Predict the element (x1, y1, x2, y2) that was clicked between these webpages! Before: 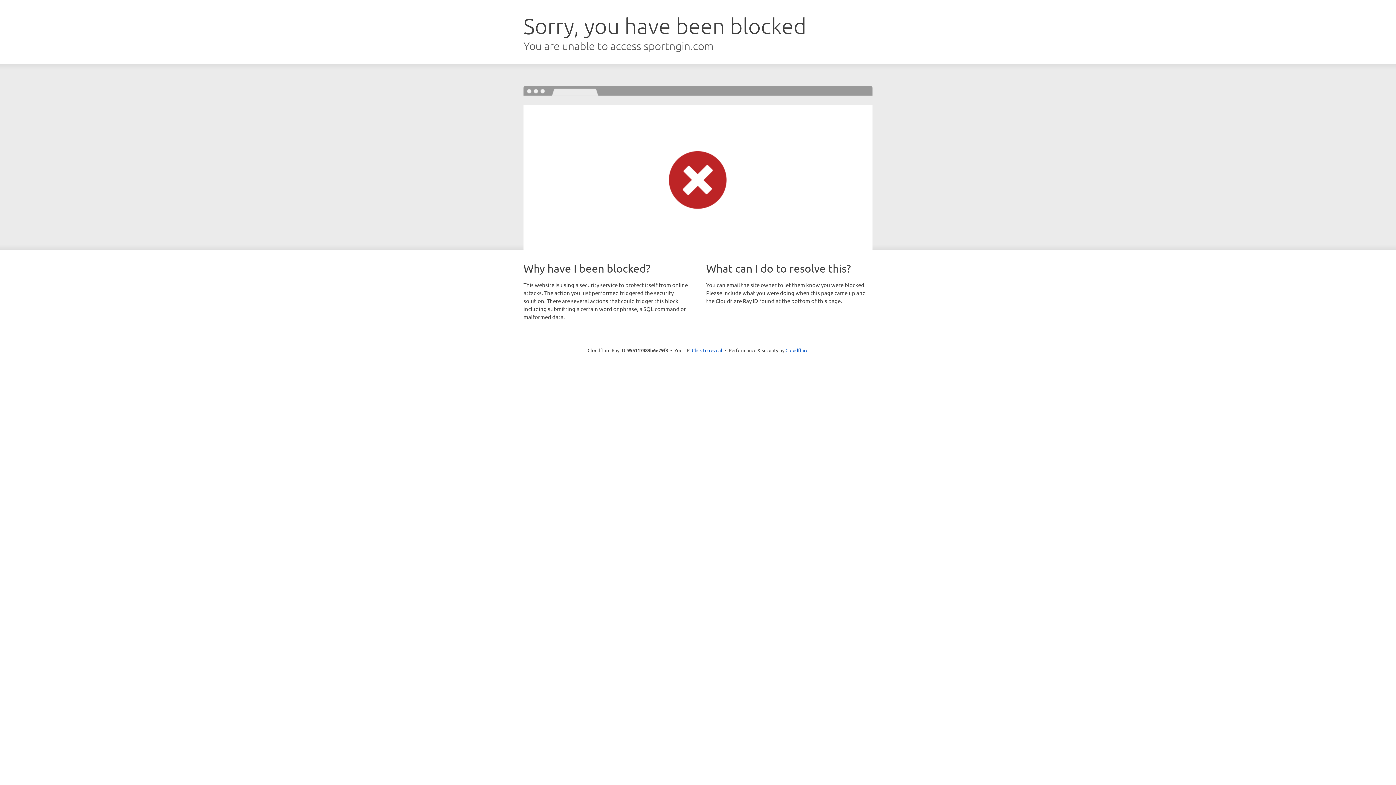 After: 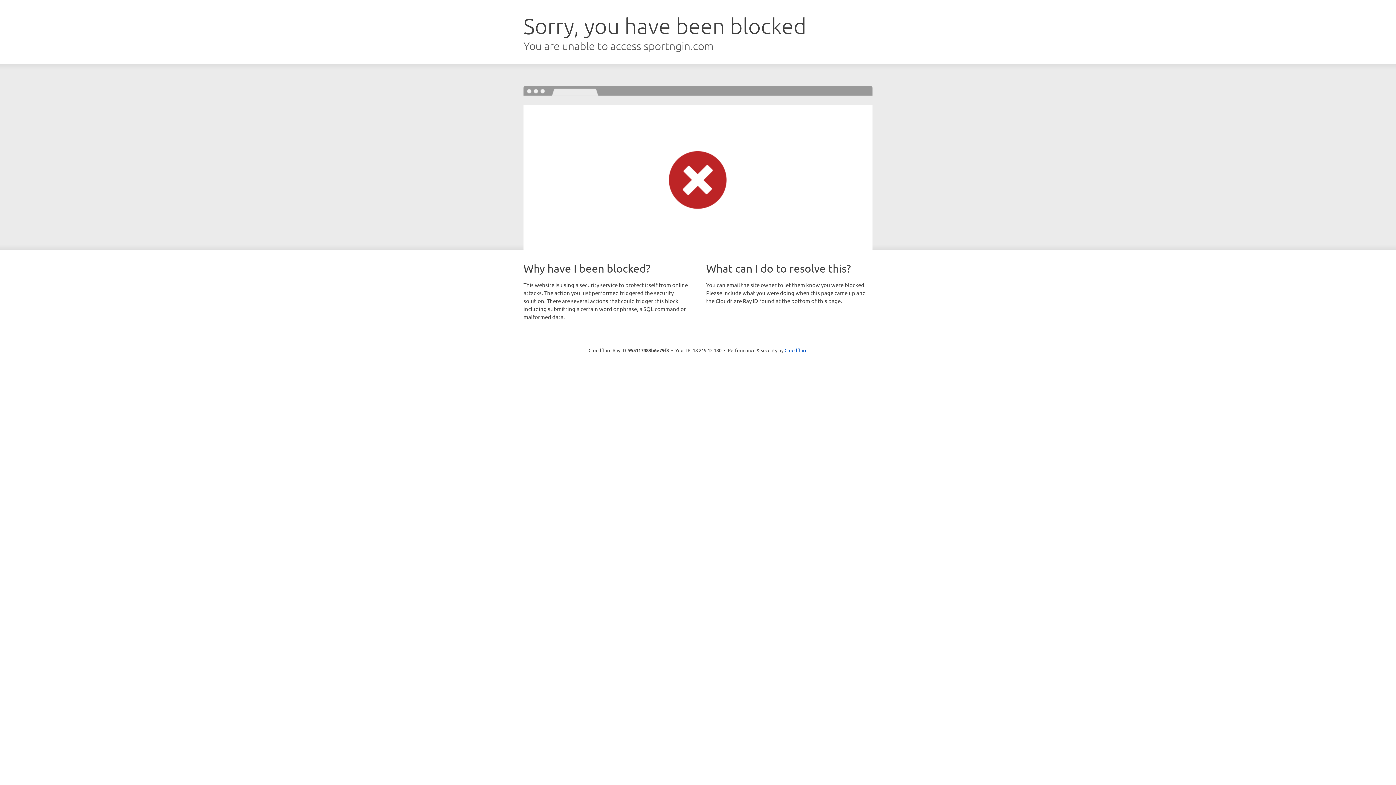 Action: bbox: (692, 346, 722, 353) label: Click to reveal